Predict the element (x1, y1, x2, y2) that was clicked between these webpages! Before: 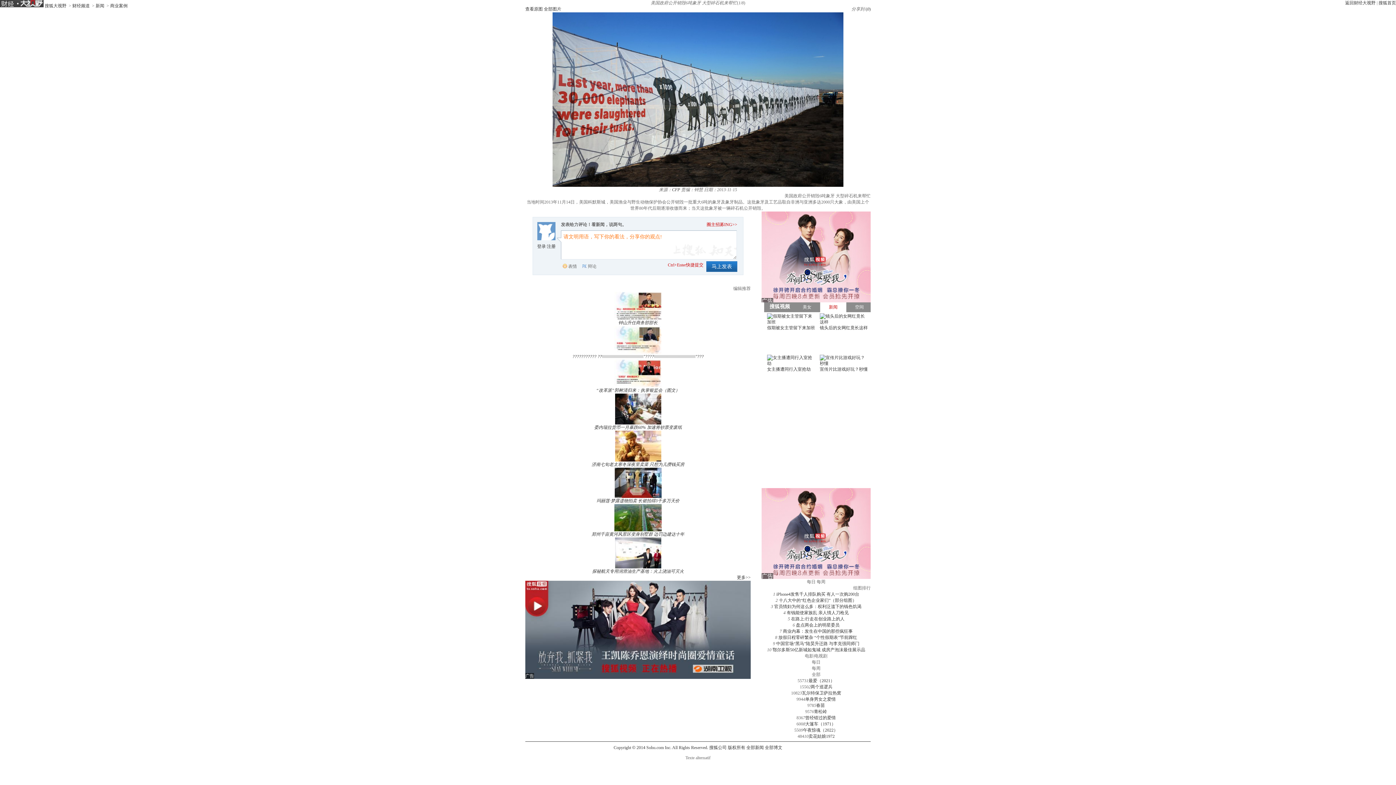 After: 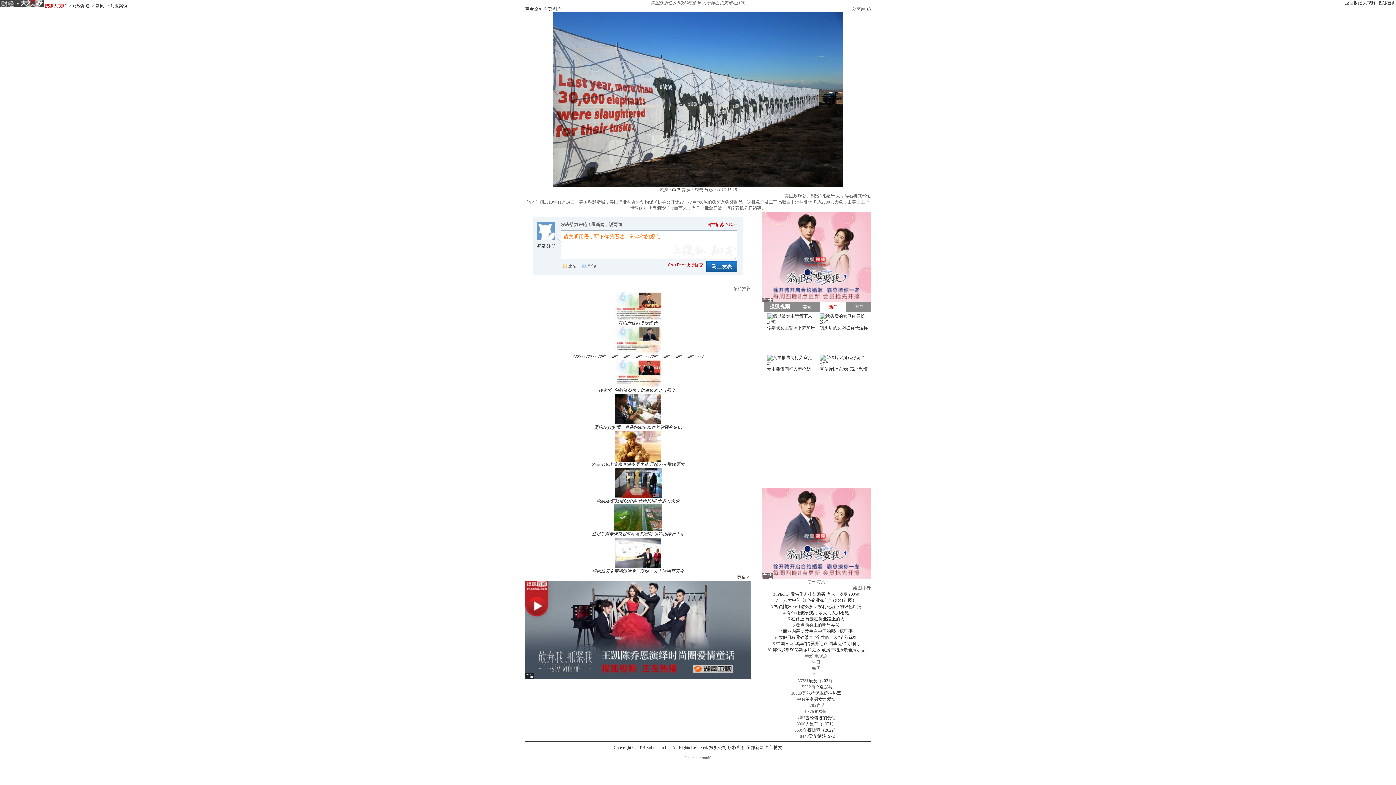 Action: label: 搜狐大视野 bbox: (44, 3, 66, 8)